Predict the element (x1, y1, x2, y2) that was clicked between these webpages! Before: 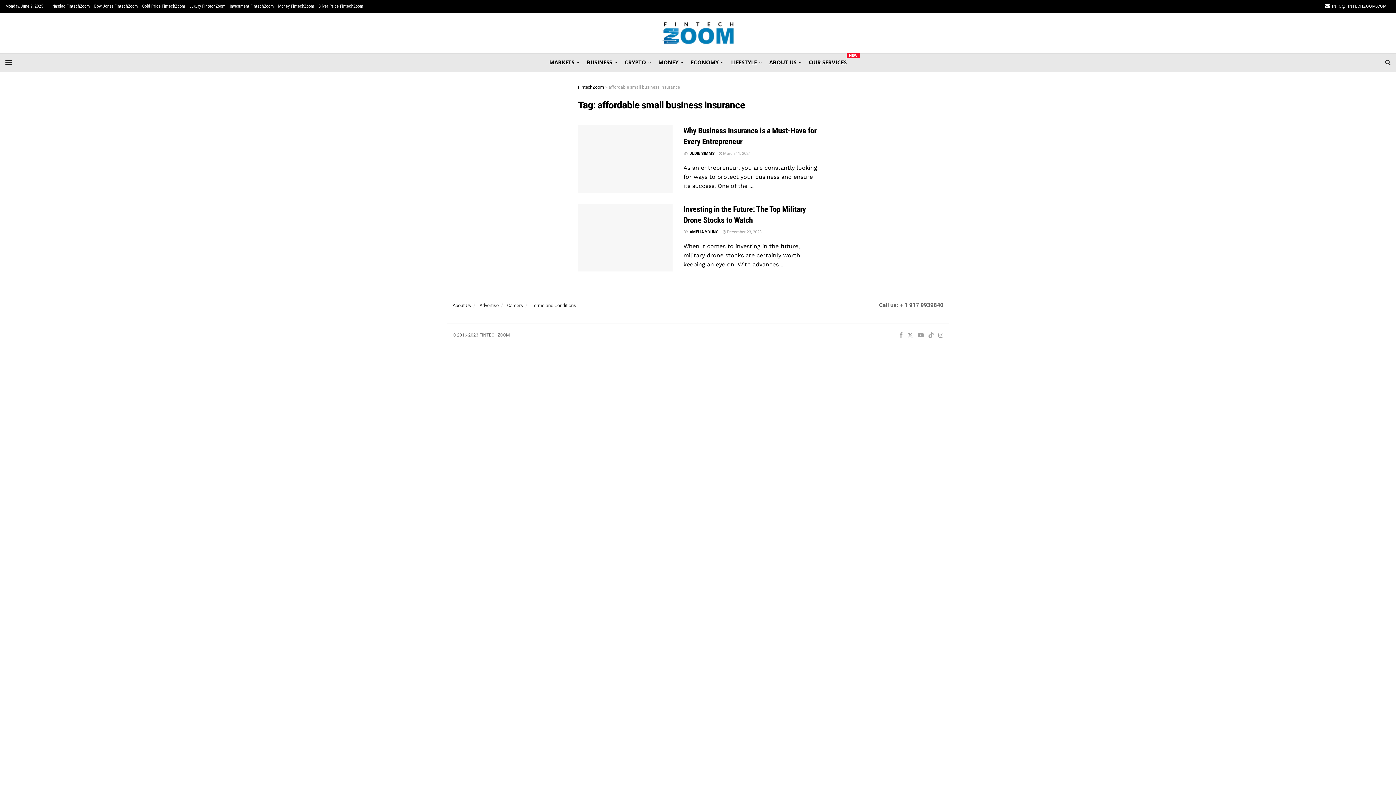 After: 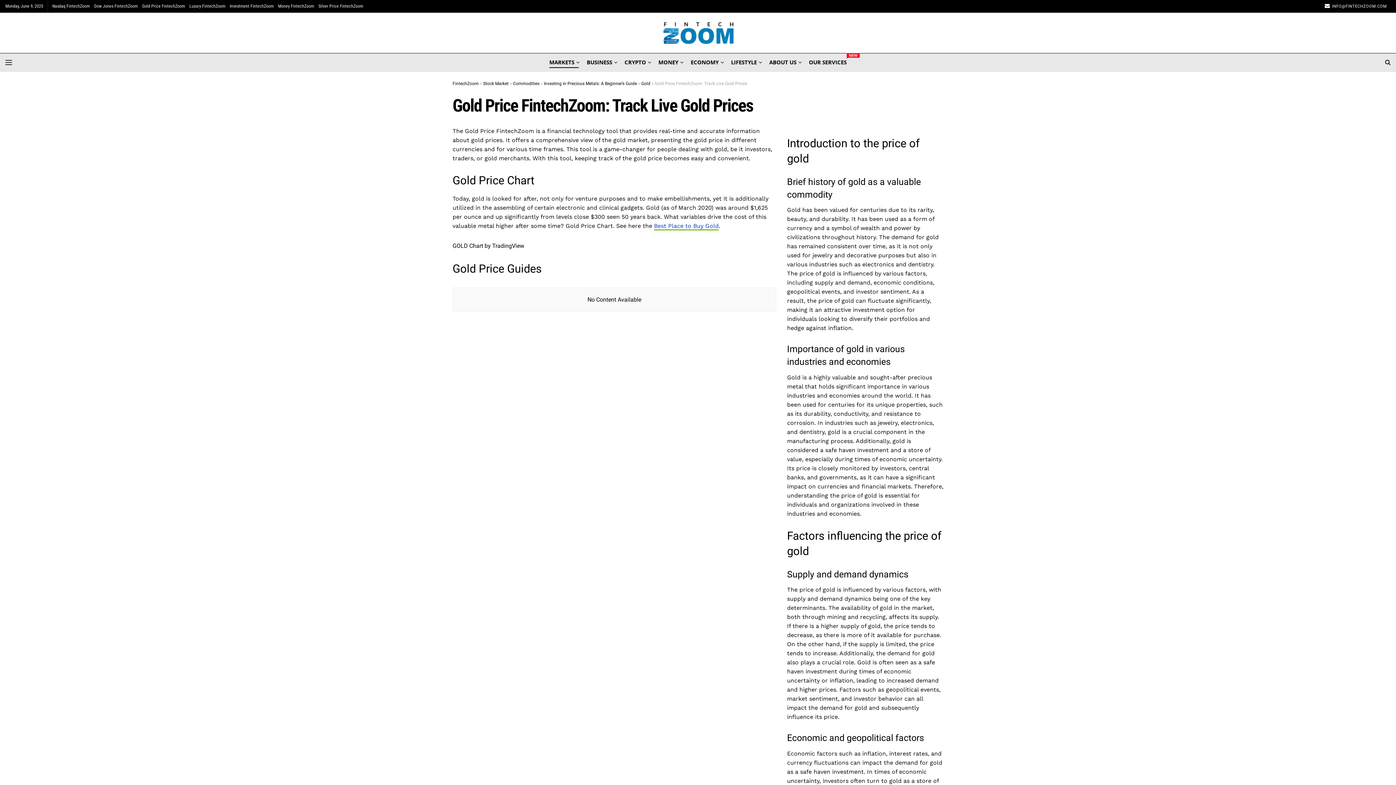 Action: bbox: (142, 0, 185, 12) label: Gold Price FintechZoom